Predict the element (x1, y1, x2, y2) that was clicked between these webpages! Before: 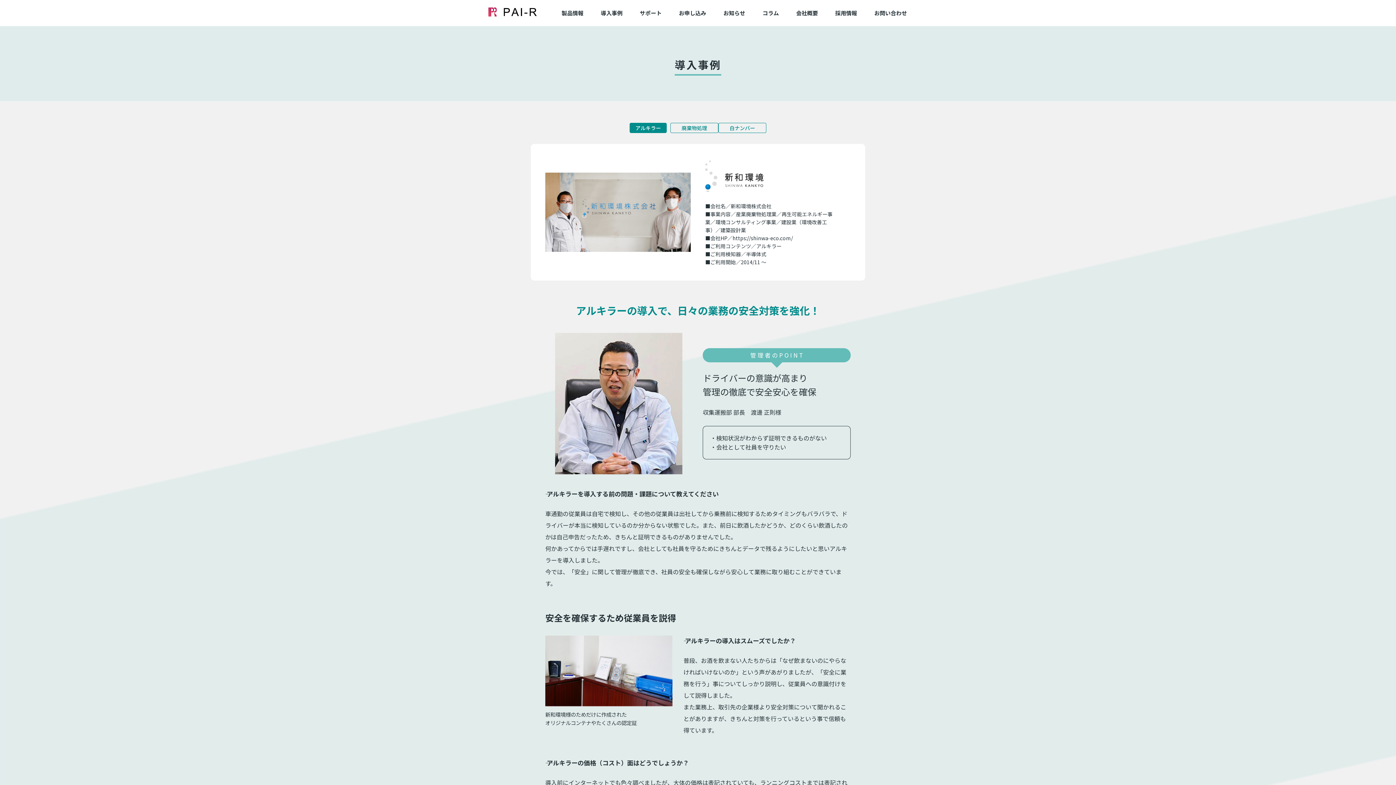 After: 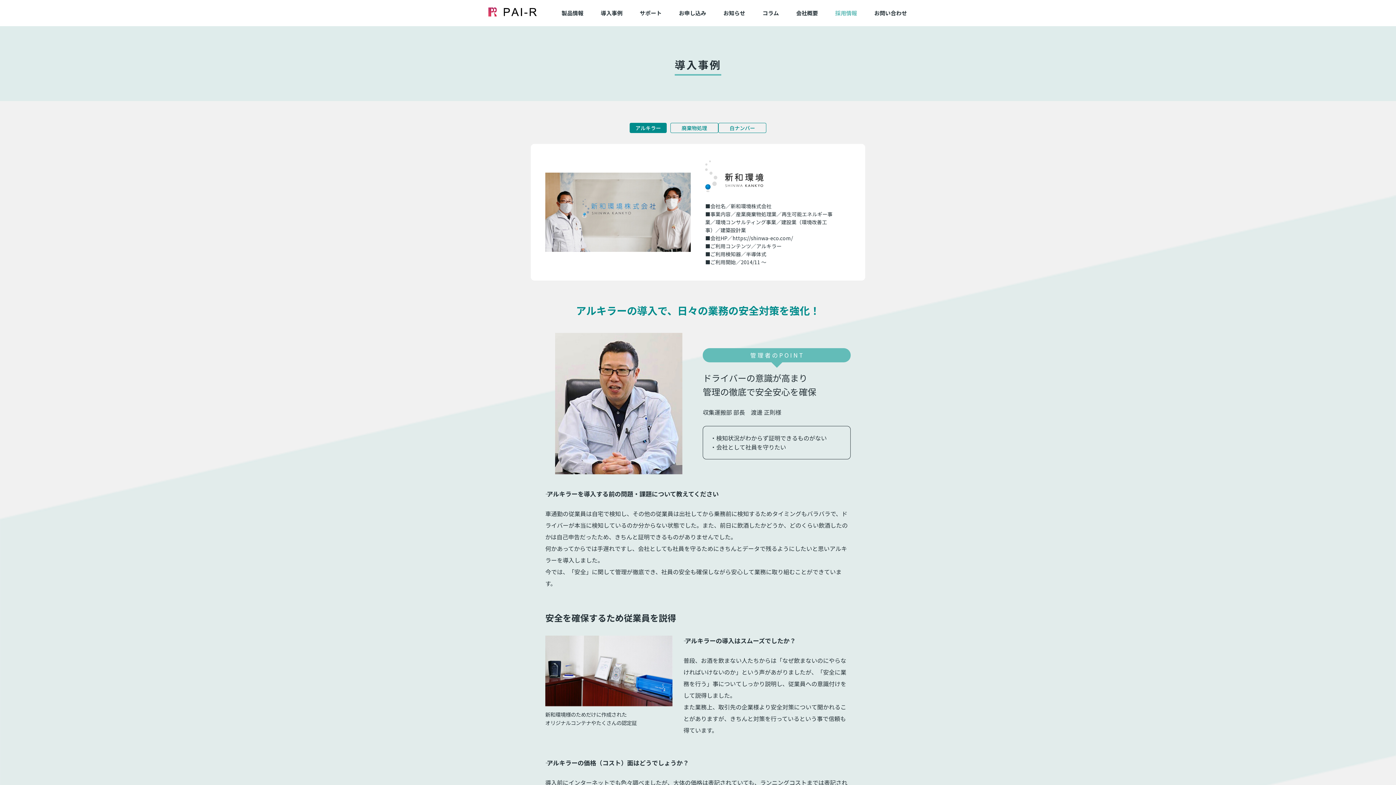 Action: bbox: (833, 6, 859, 19) label: 採用情報